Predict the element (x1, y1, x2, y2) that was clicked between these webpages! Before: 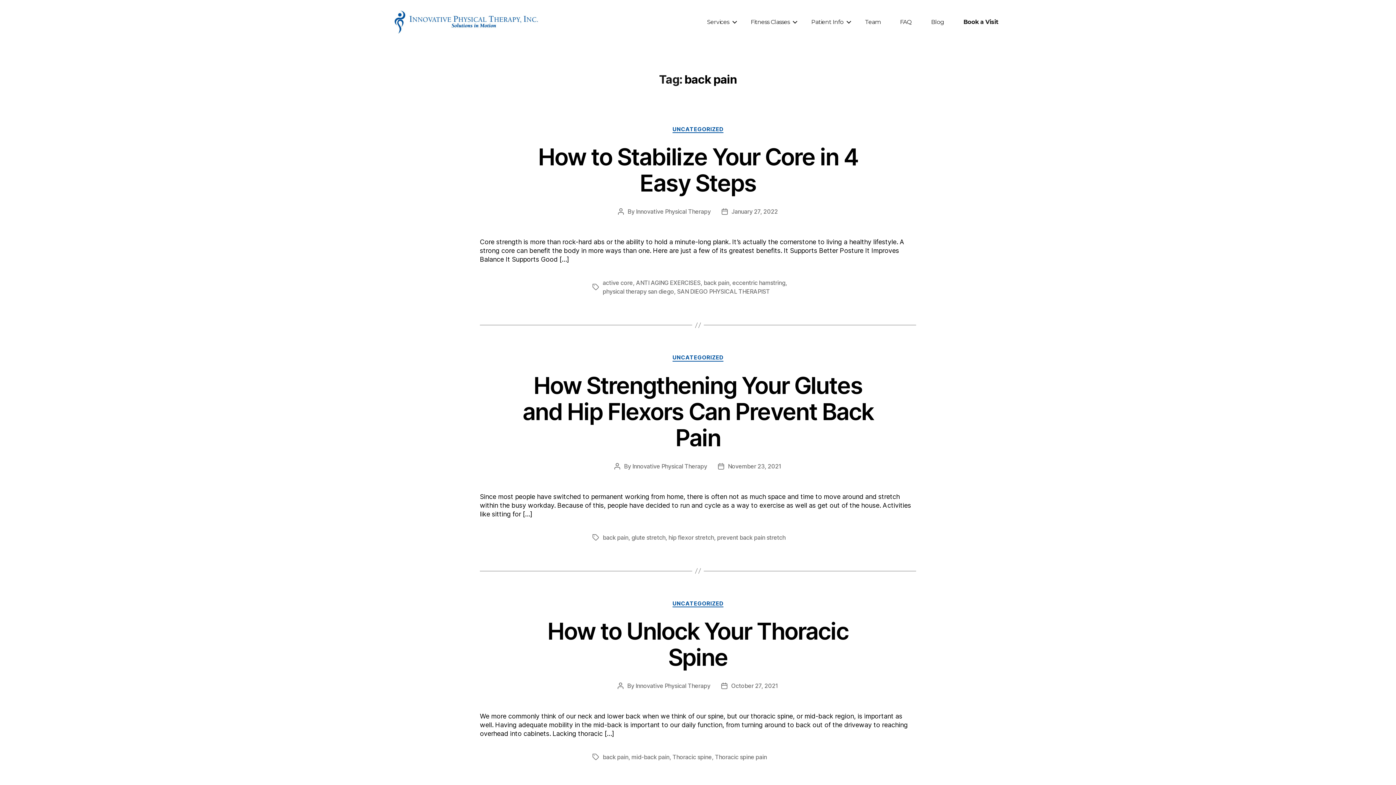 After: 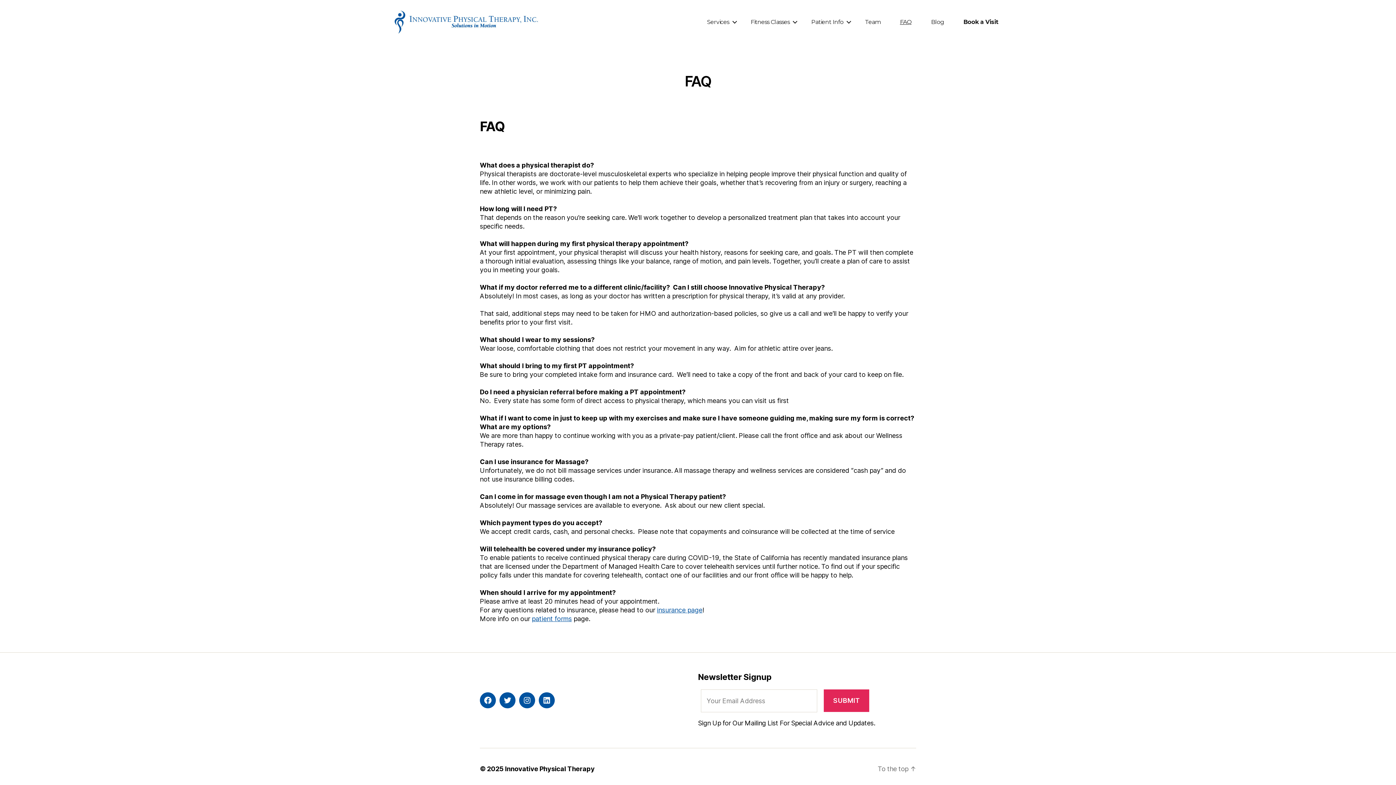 Action: label: FAQ bbox: (895, 14, 917, 29)